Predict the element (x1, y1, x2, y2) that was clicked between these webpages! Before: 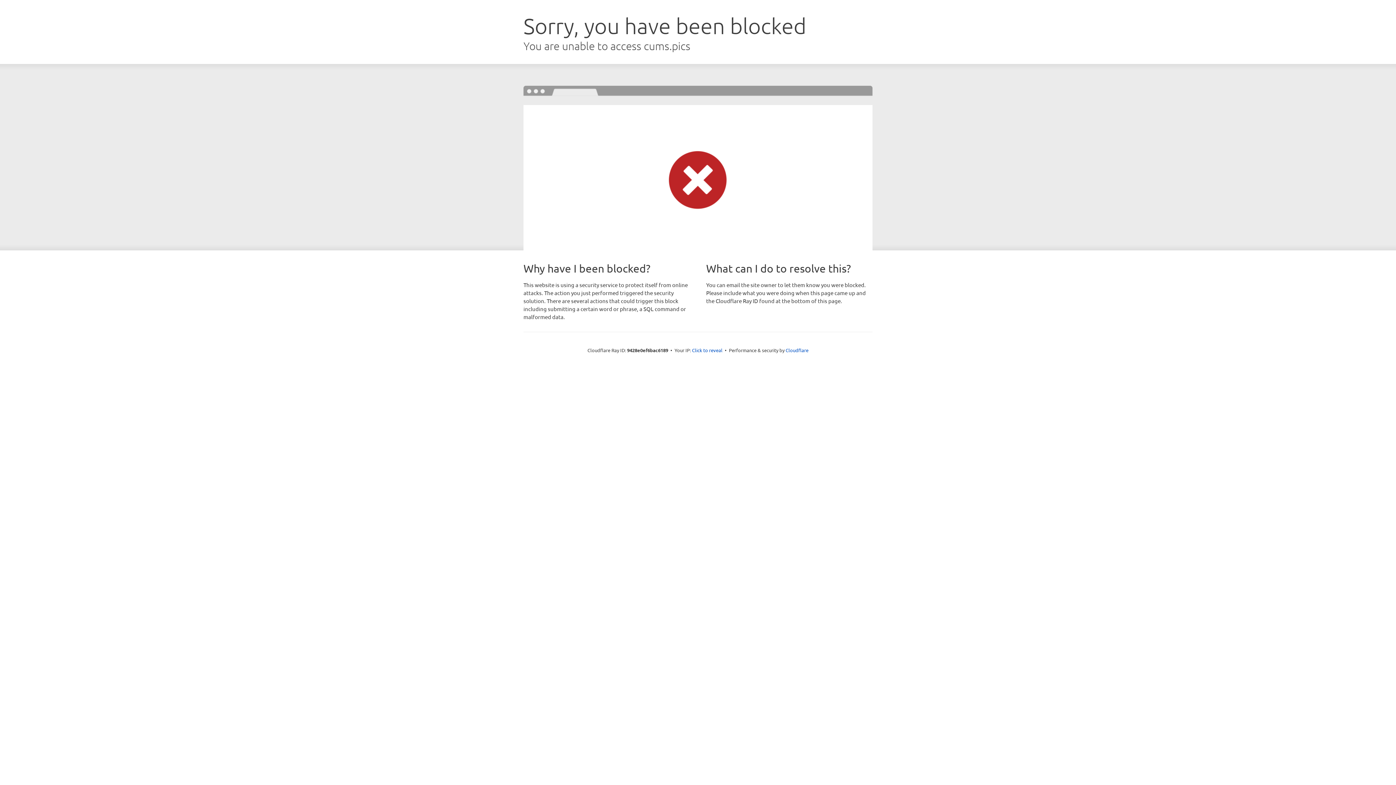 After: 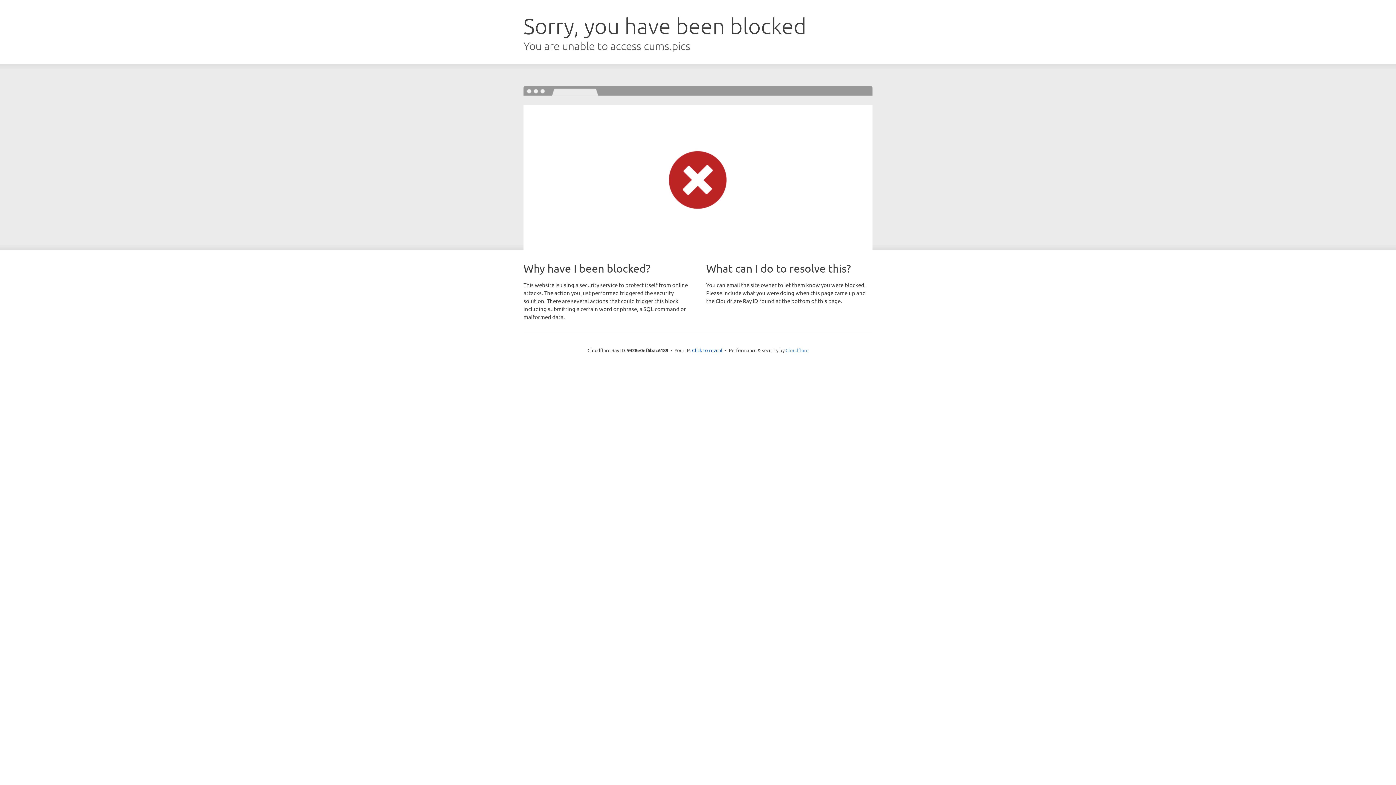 Action: bbox: (785, 347, 808, 353) label: Cloudflare